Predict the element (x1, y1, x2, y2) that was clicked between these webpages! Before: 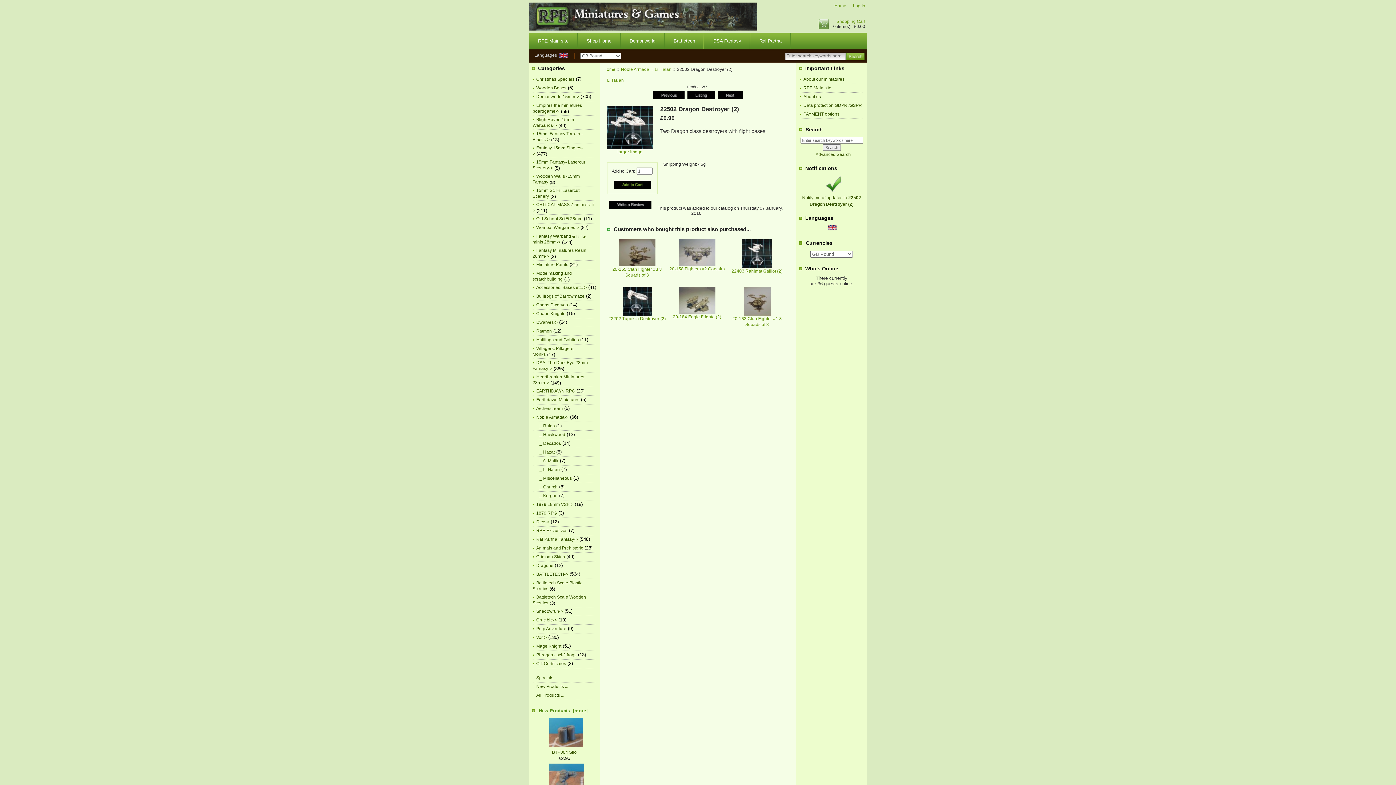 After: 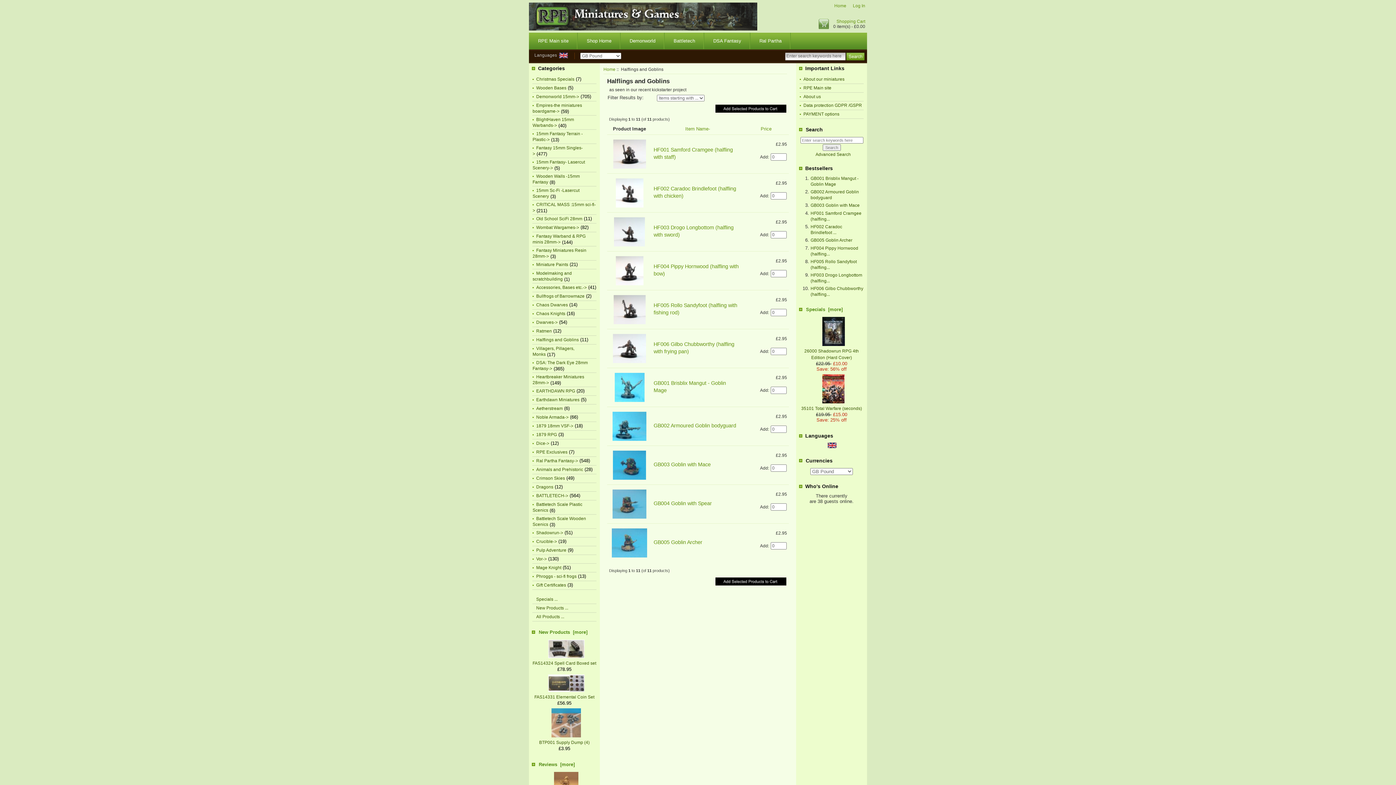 Action: label: Halflings and Goblins bbox: (532, 337, 578, 342)